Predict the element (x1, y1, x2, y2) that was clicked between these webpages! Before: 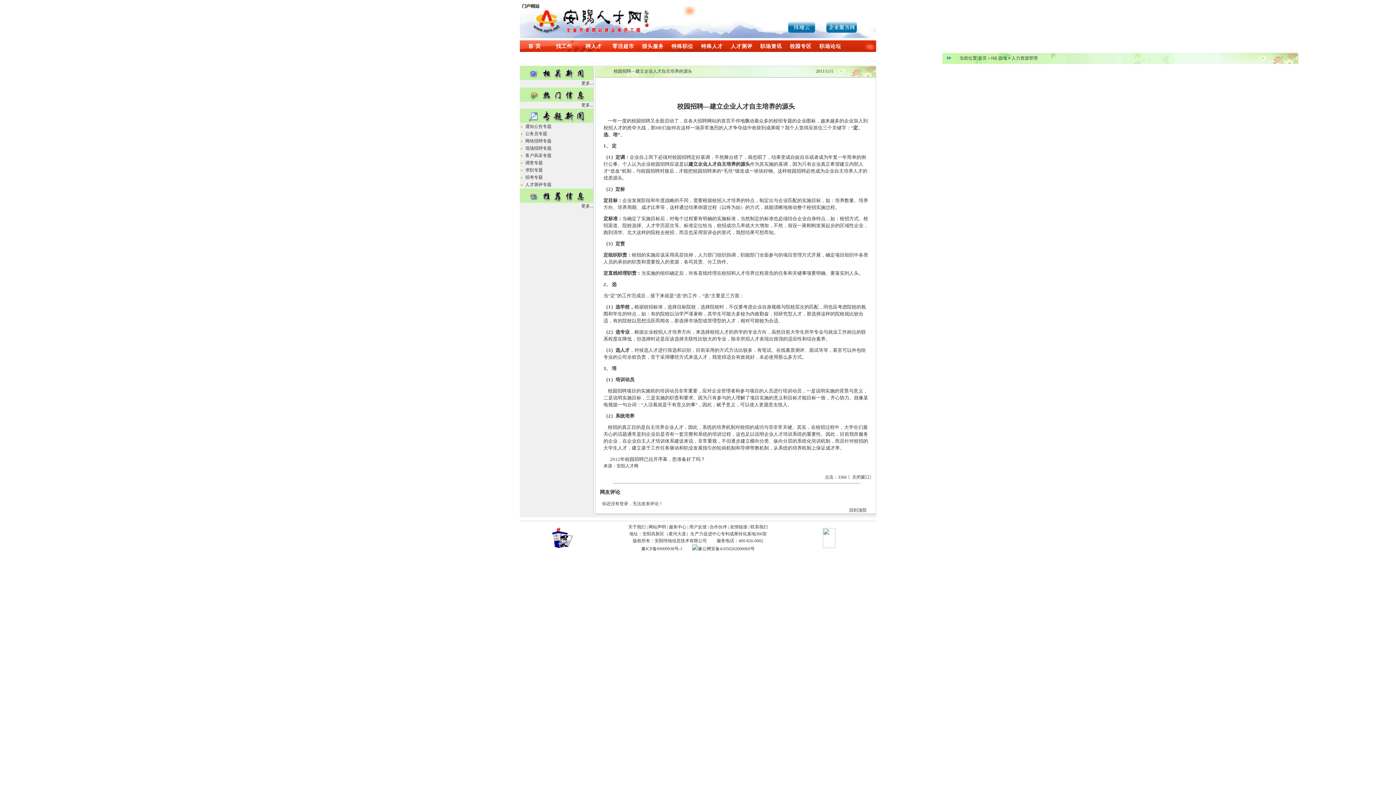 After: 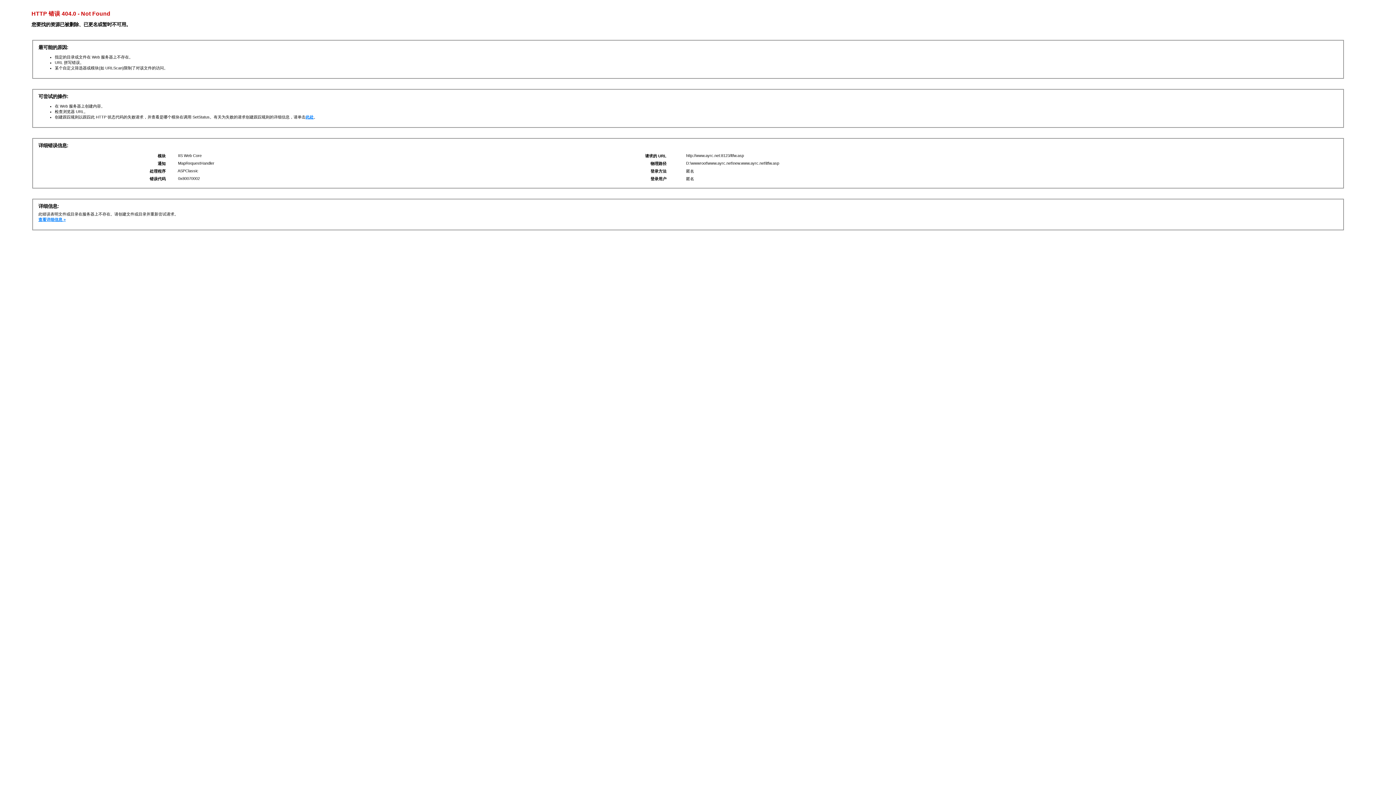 Action: bbox: (638, 43, 667, 49) label: 猎头服务